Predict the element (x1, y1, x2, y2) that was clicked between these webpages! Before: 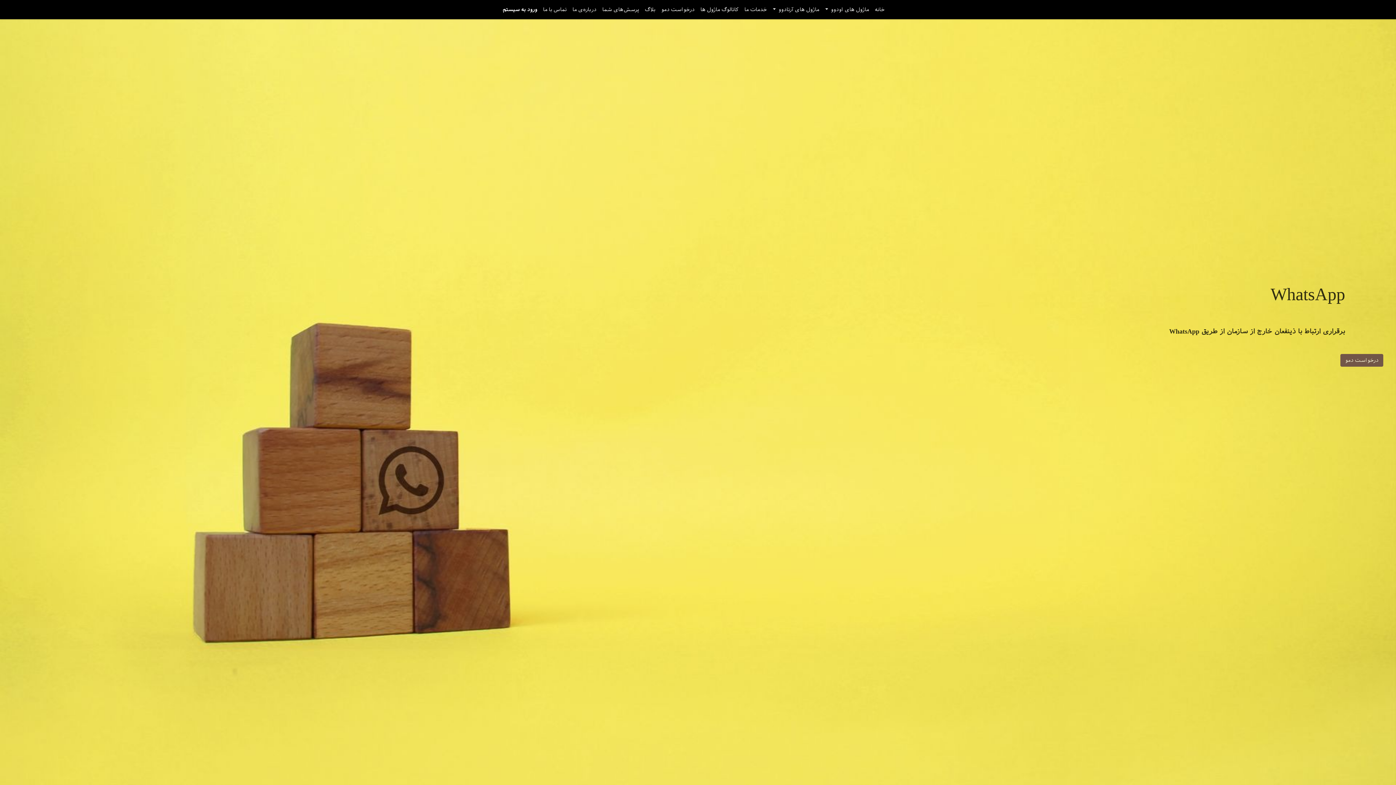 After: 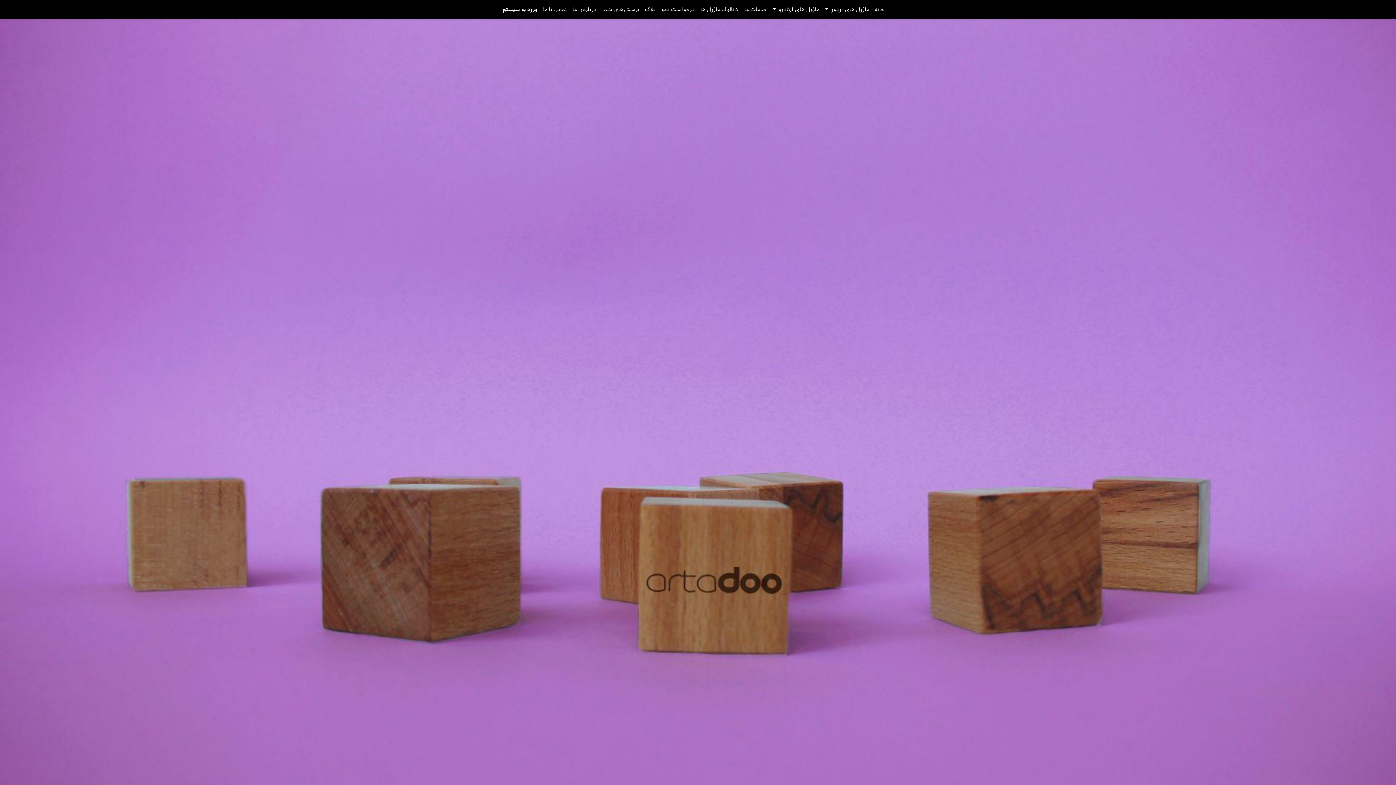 Action: label: کاتالوگ ماژول ها bbox: (697, 2, 741, 16)